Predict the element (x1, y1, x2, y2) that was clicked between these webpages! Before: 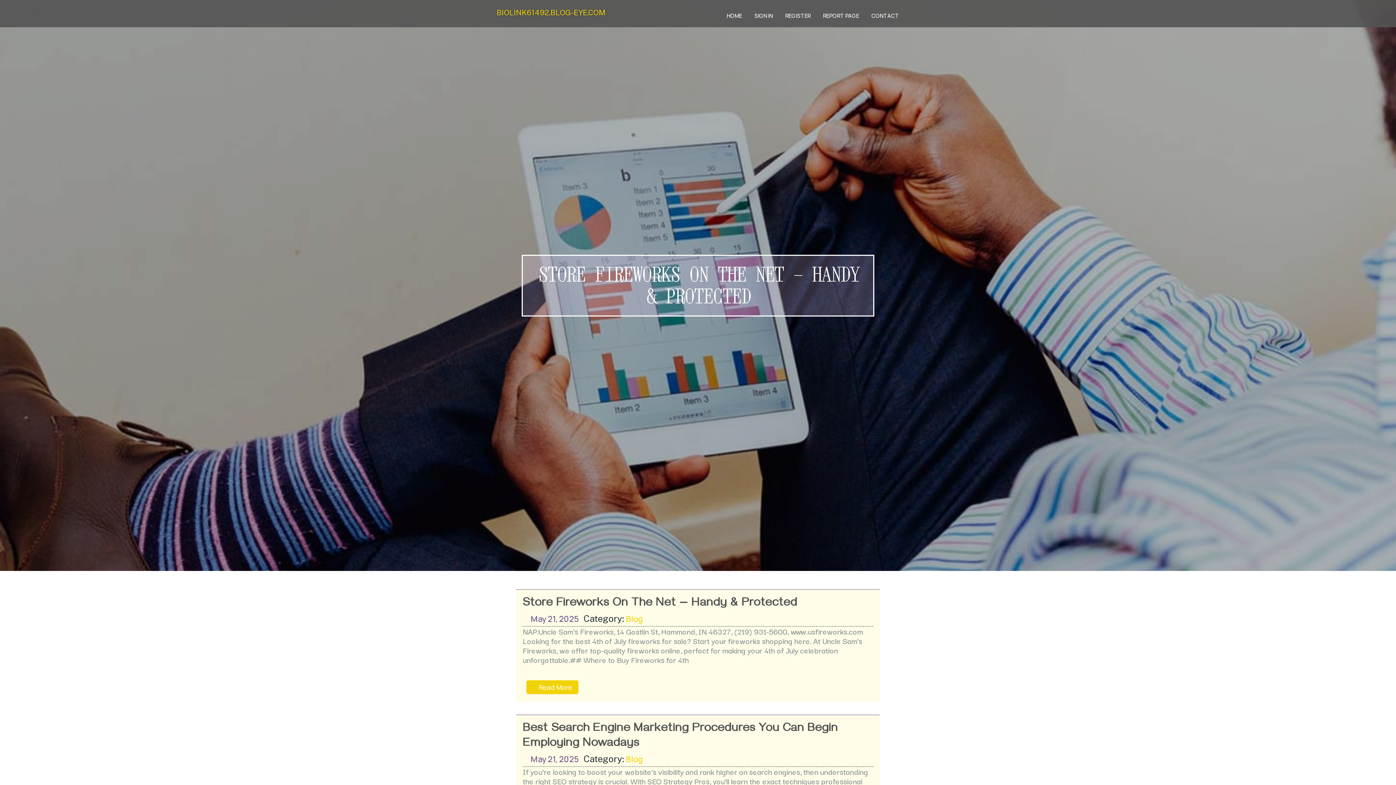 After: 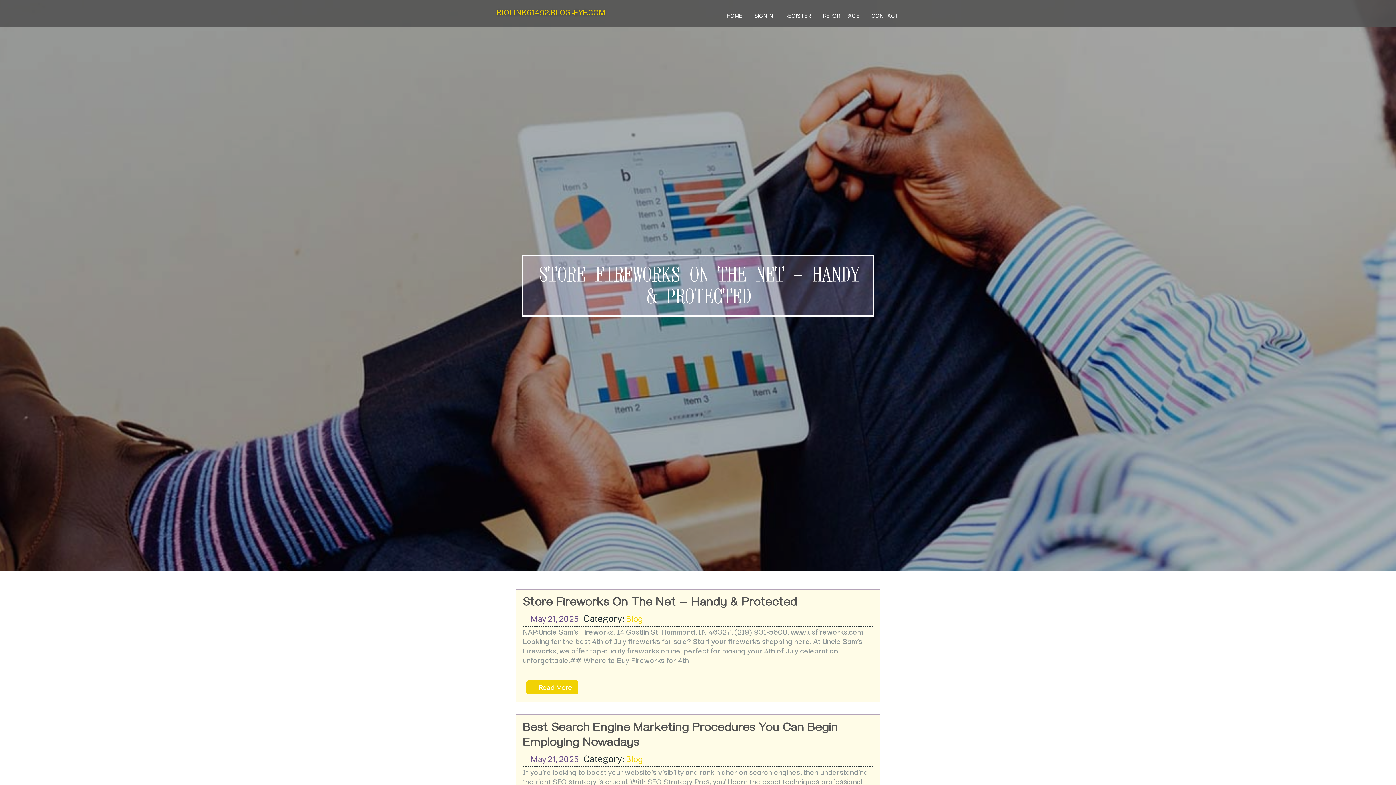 Action: bbox: (496, 2, 605, 24) label: BIOLINK61492.BLOG-EYE.COM